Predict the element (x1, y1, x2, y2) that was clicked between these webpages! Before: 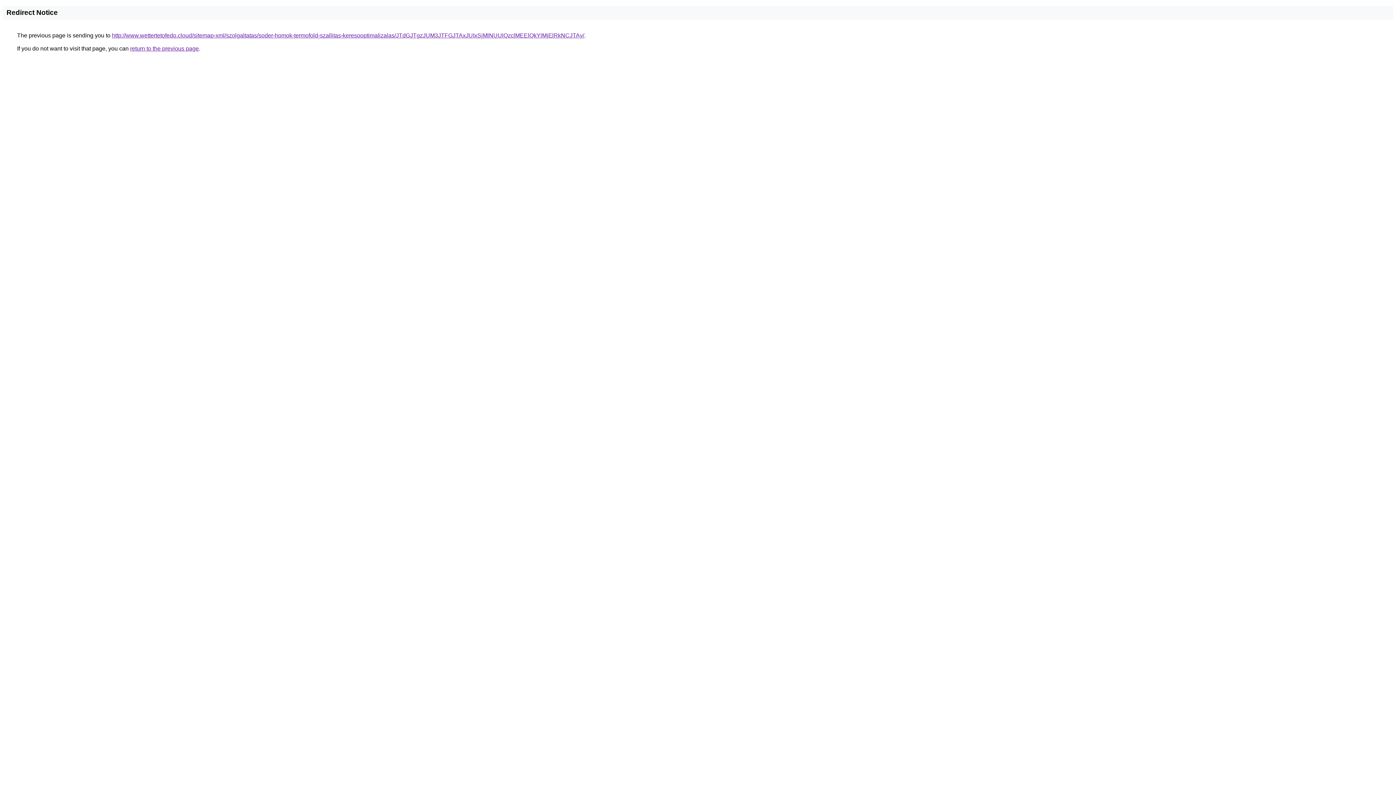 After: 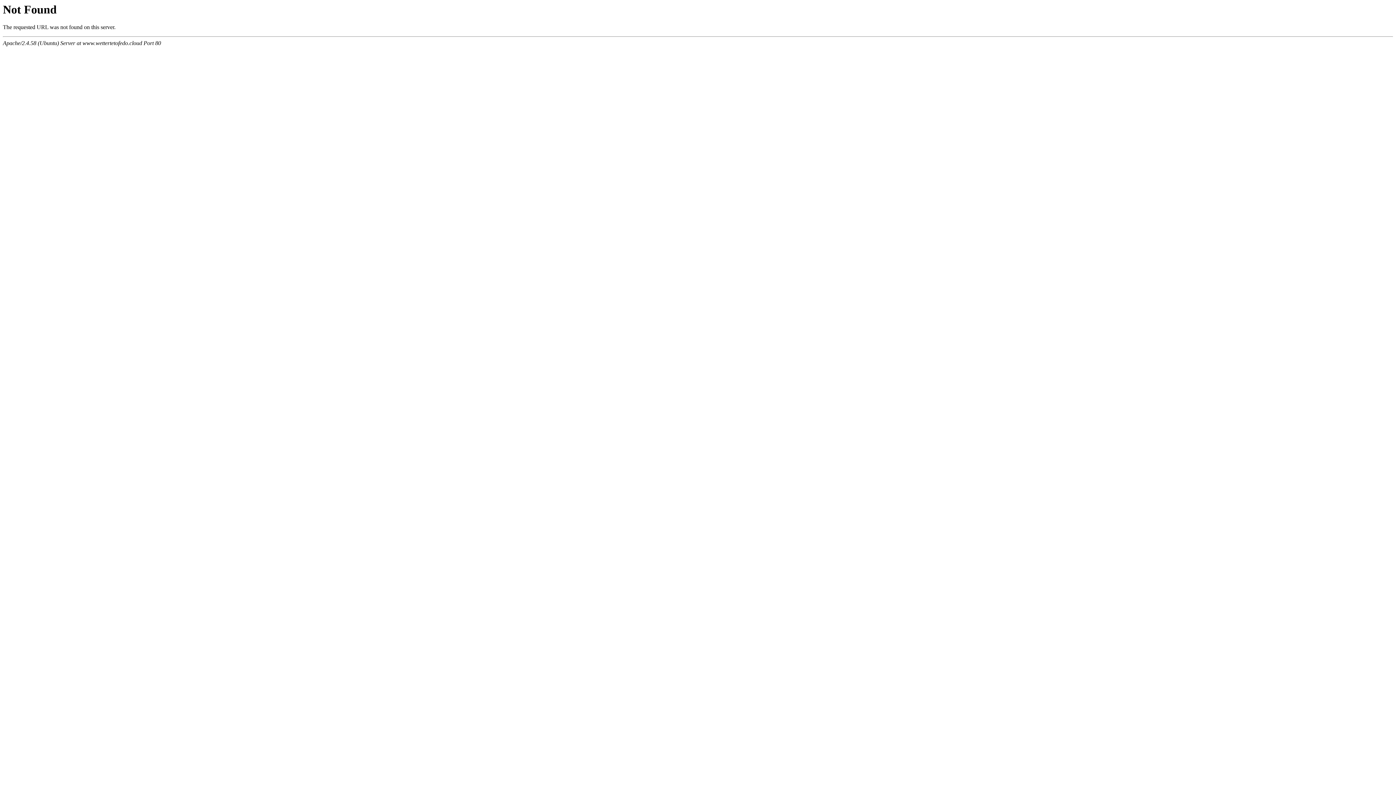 Action: label: http://www.wettertetofedo.cloud/sitemap-xml/szolgaltatas/soder-homok-termofold-szallitas-keresooptimalizalas/JTdGJTgzJUM3JTFGJTAxJUIxSjMlNUUlQzclMEElQkYlMjElRkNCJTAy/ bbox: (112, 32, 584, 38)